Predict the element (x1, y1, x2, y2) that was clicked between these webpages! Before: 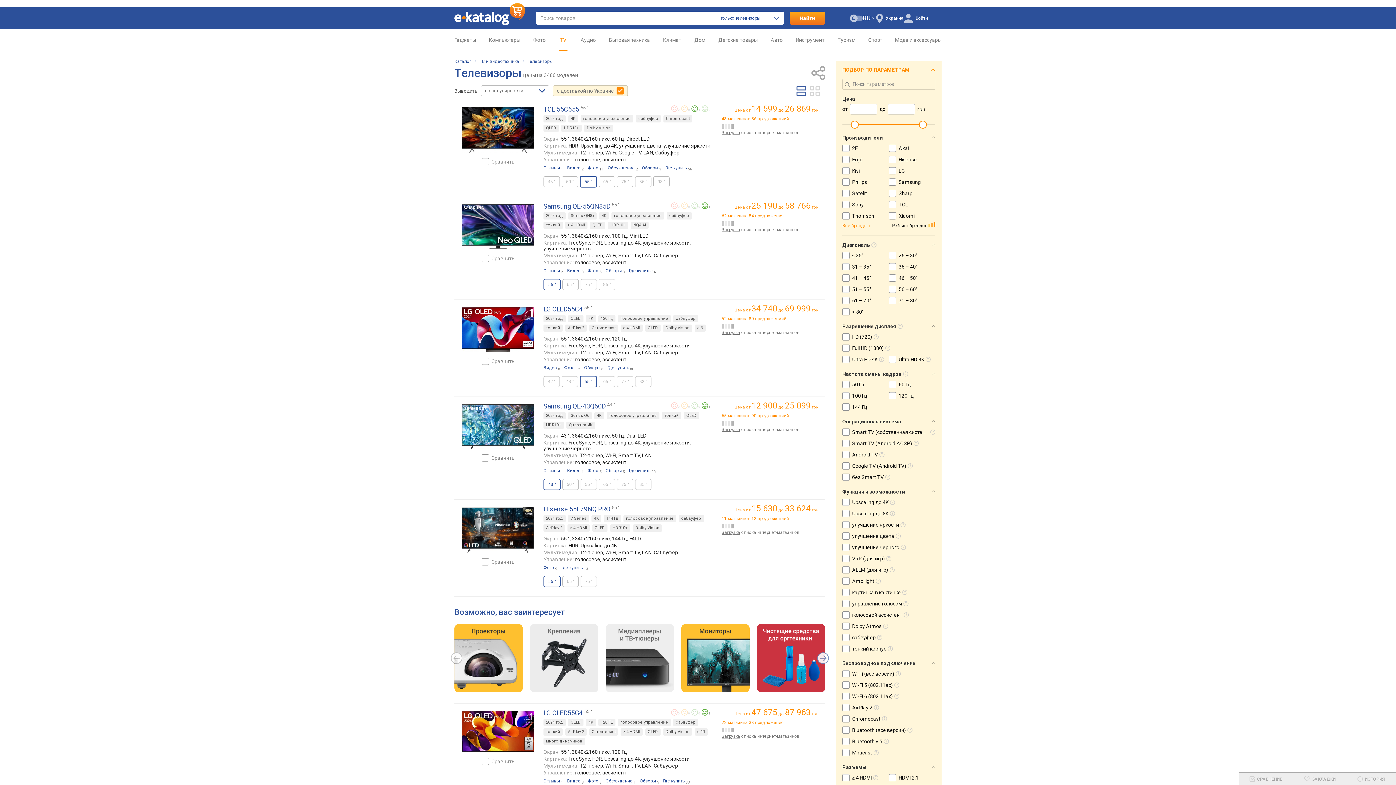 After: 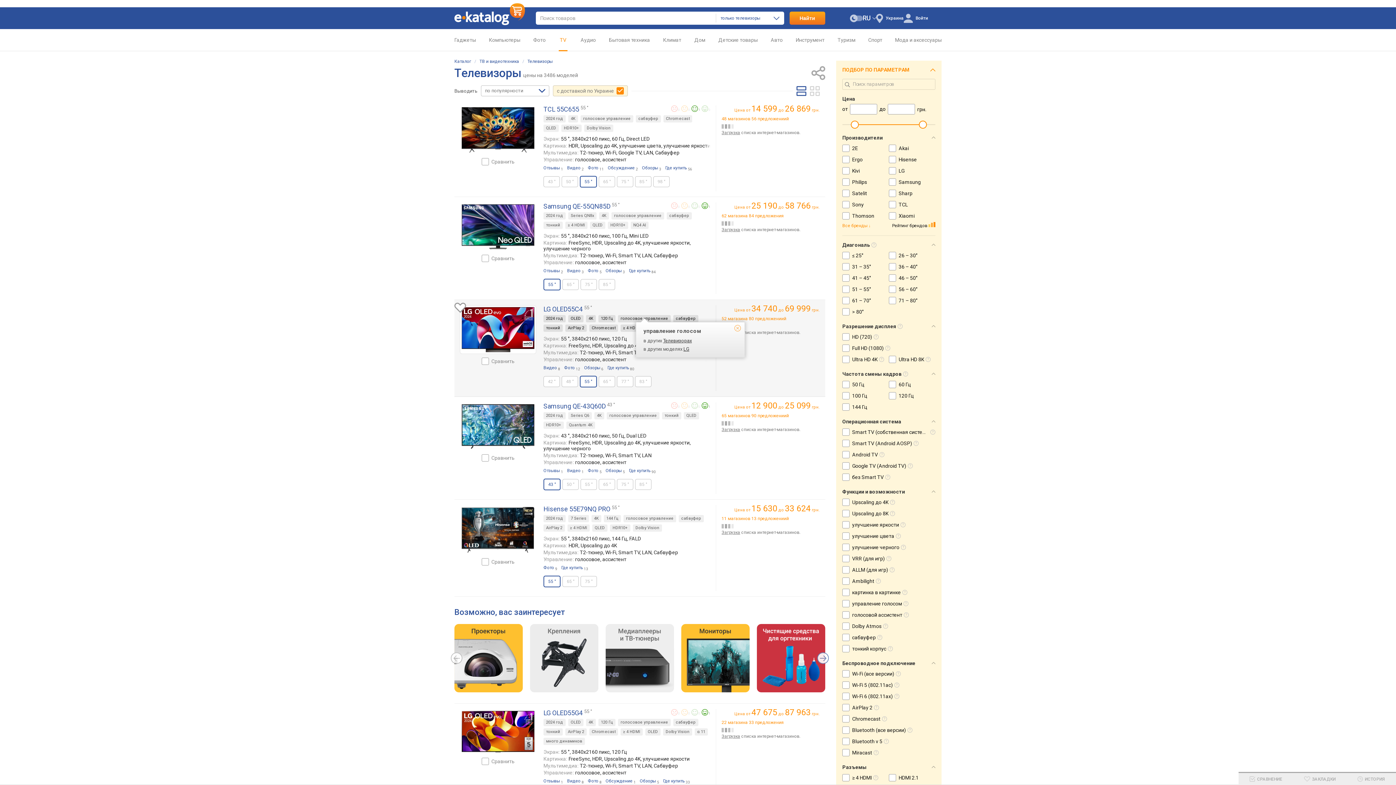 Action: bbox: (618, 315, 670, 322) label: голосовое управление